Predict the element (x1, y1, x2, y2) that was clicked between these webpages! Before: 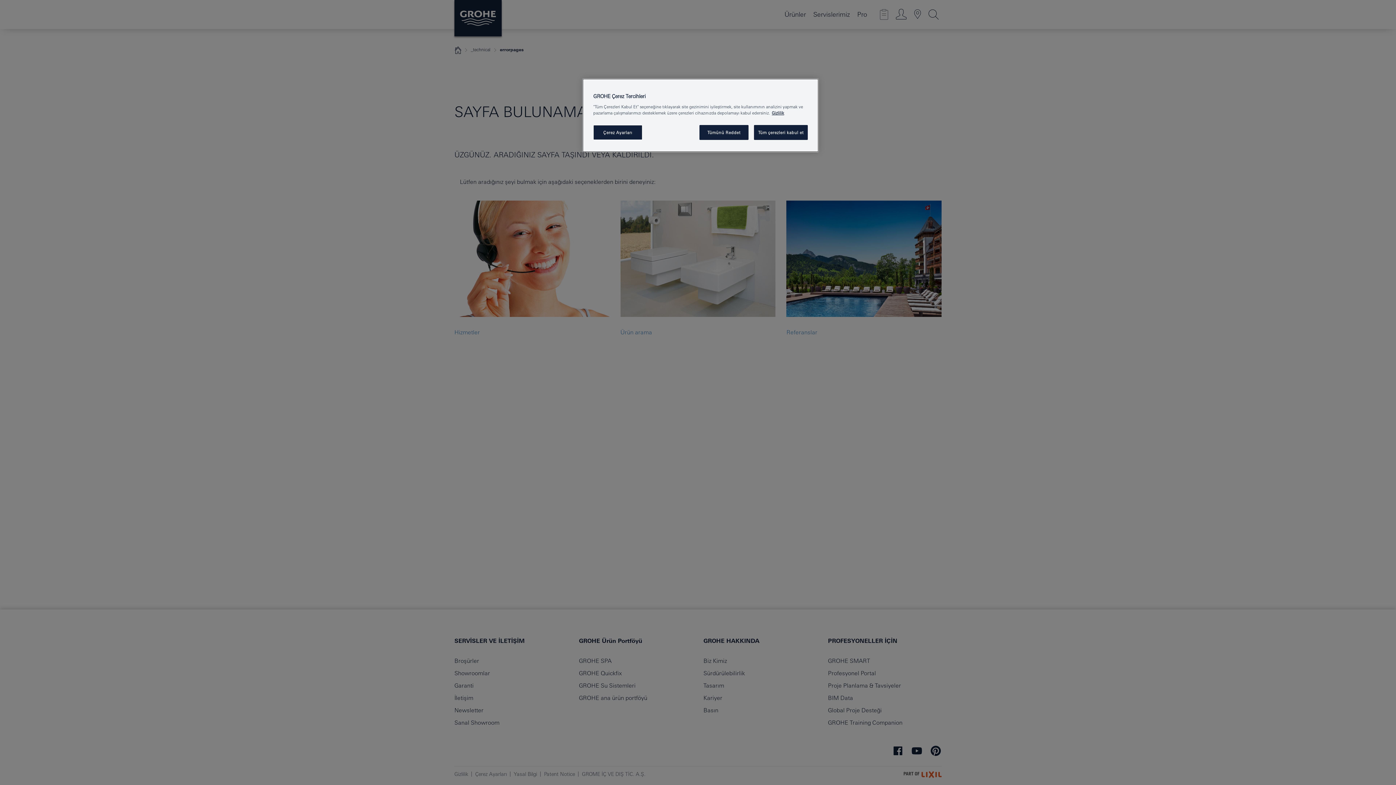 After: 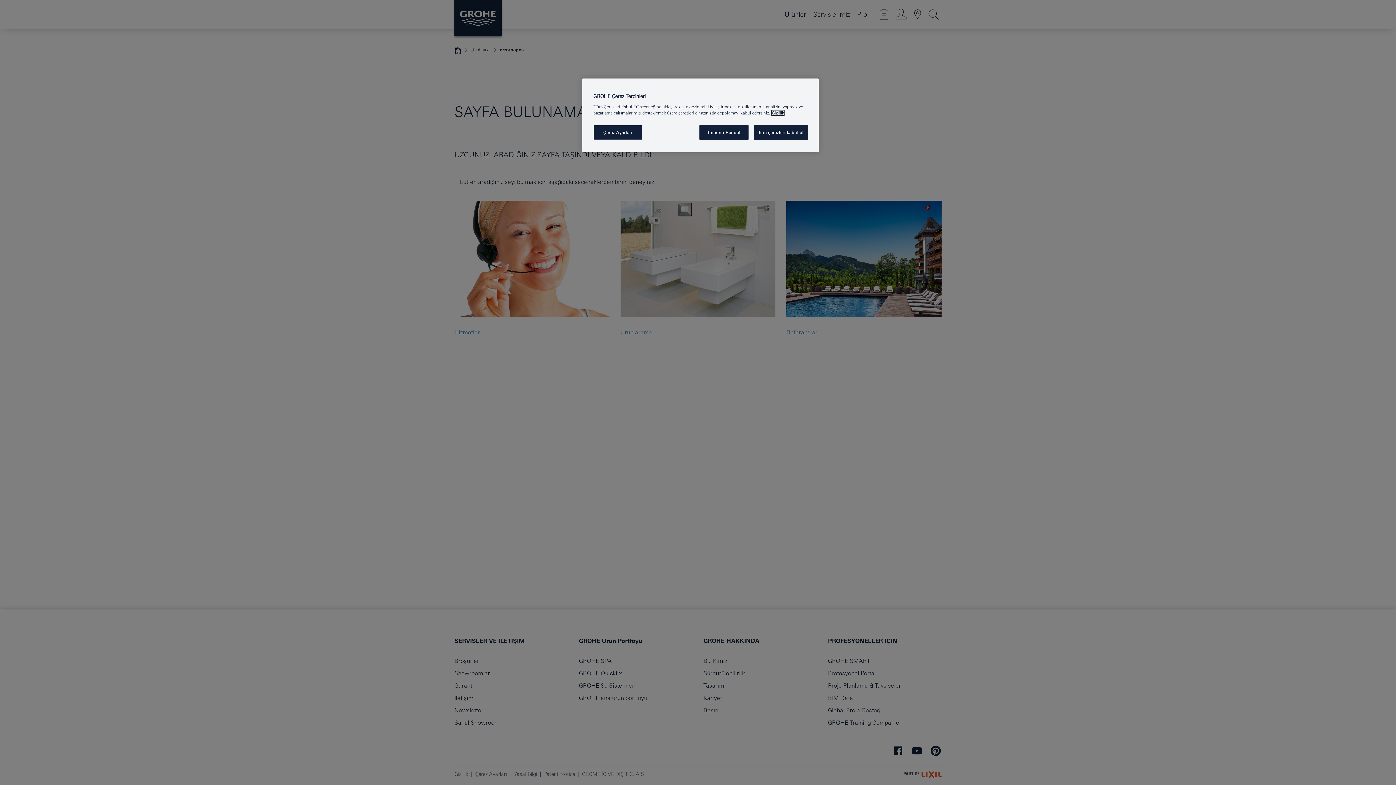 Action: label: Gizliliğiniz hakkında daha fazla bilgi, yeni bir pencerede açılır bbox: (772, 110, 784, 115)